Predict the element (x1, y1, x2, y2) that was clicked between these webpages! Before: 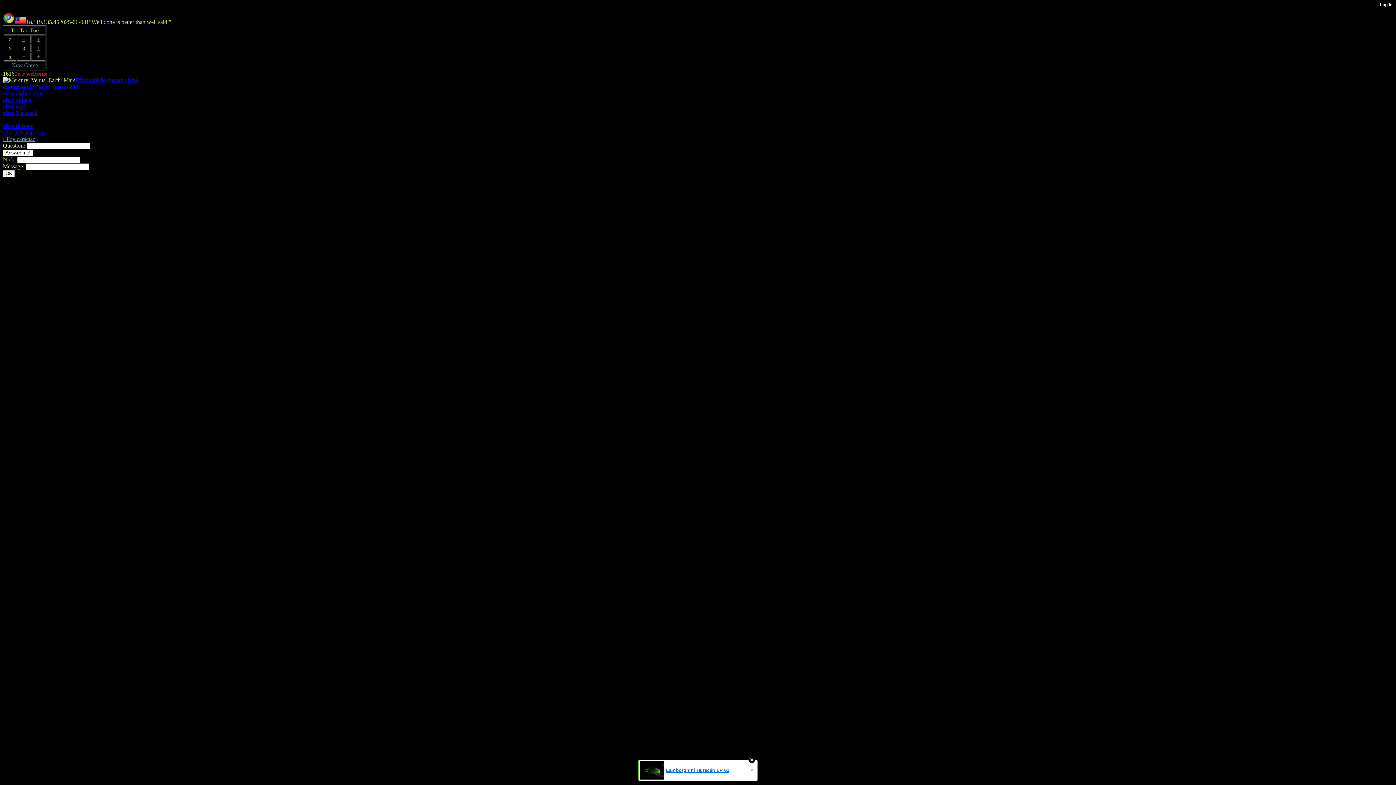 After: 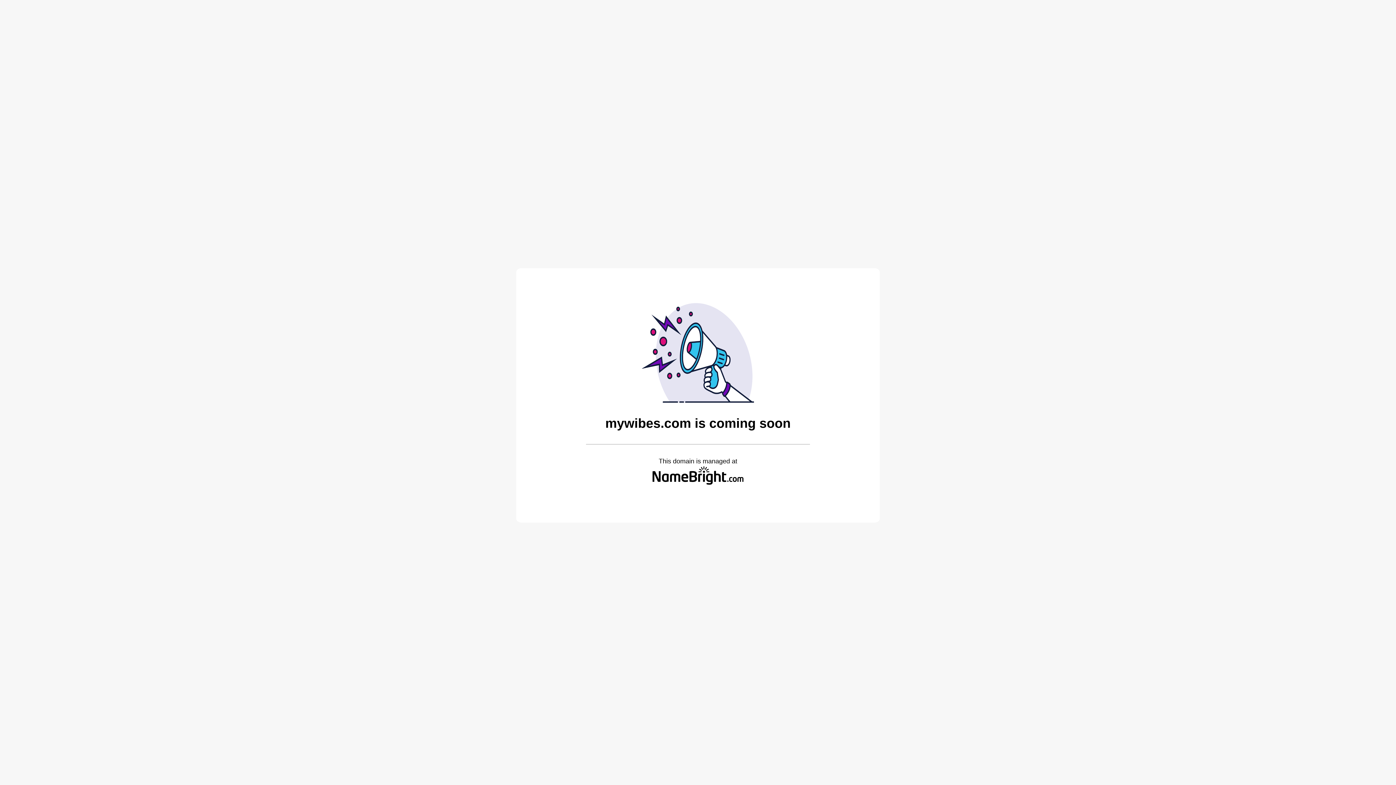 Action: bbox: (2, 109, 37, 116) label: efizy 9ja track